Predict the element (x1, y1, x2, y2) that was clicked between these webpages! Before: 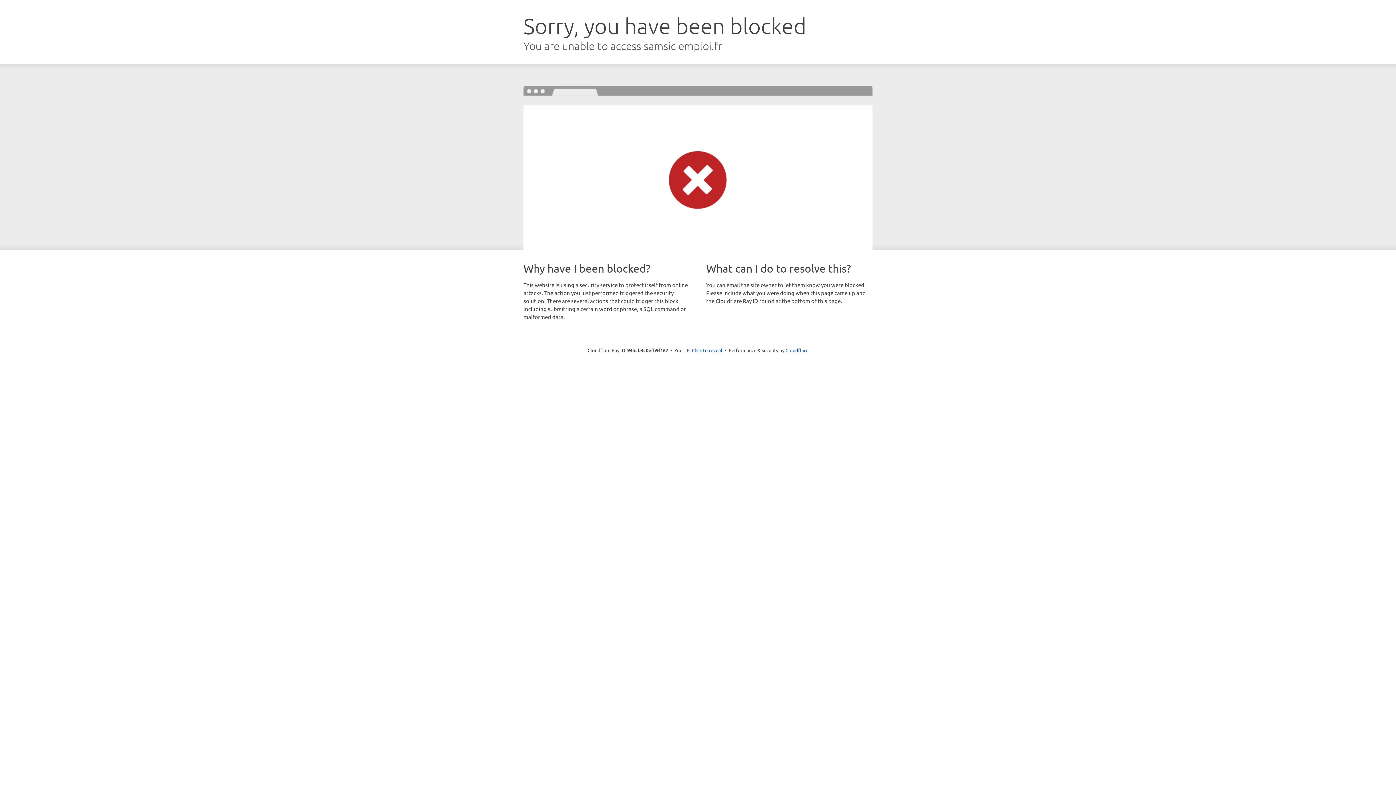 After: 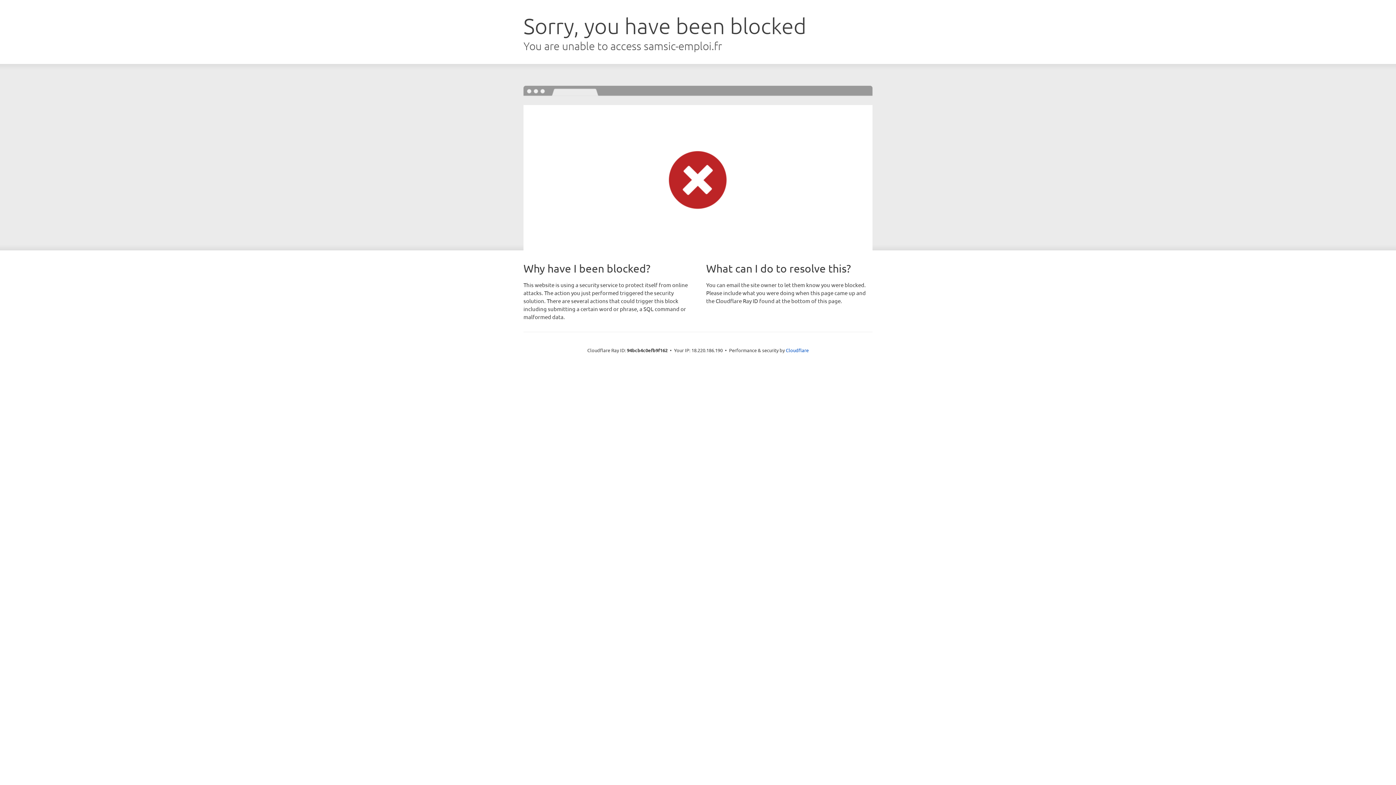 Action: bbox: (692, 346, 722, 353) label: Click to reveal